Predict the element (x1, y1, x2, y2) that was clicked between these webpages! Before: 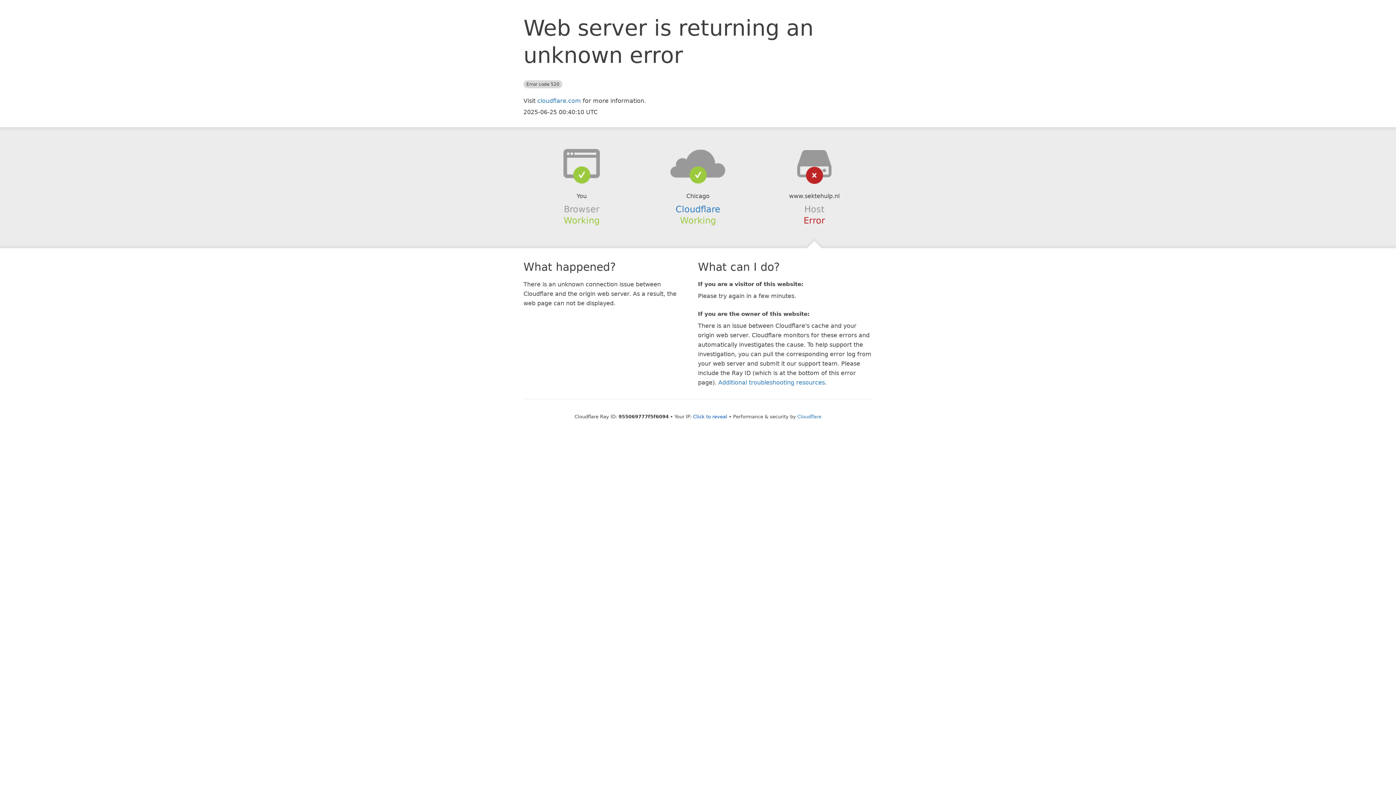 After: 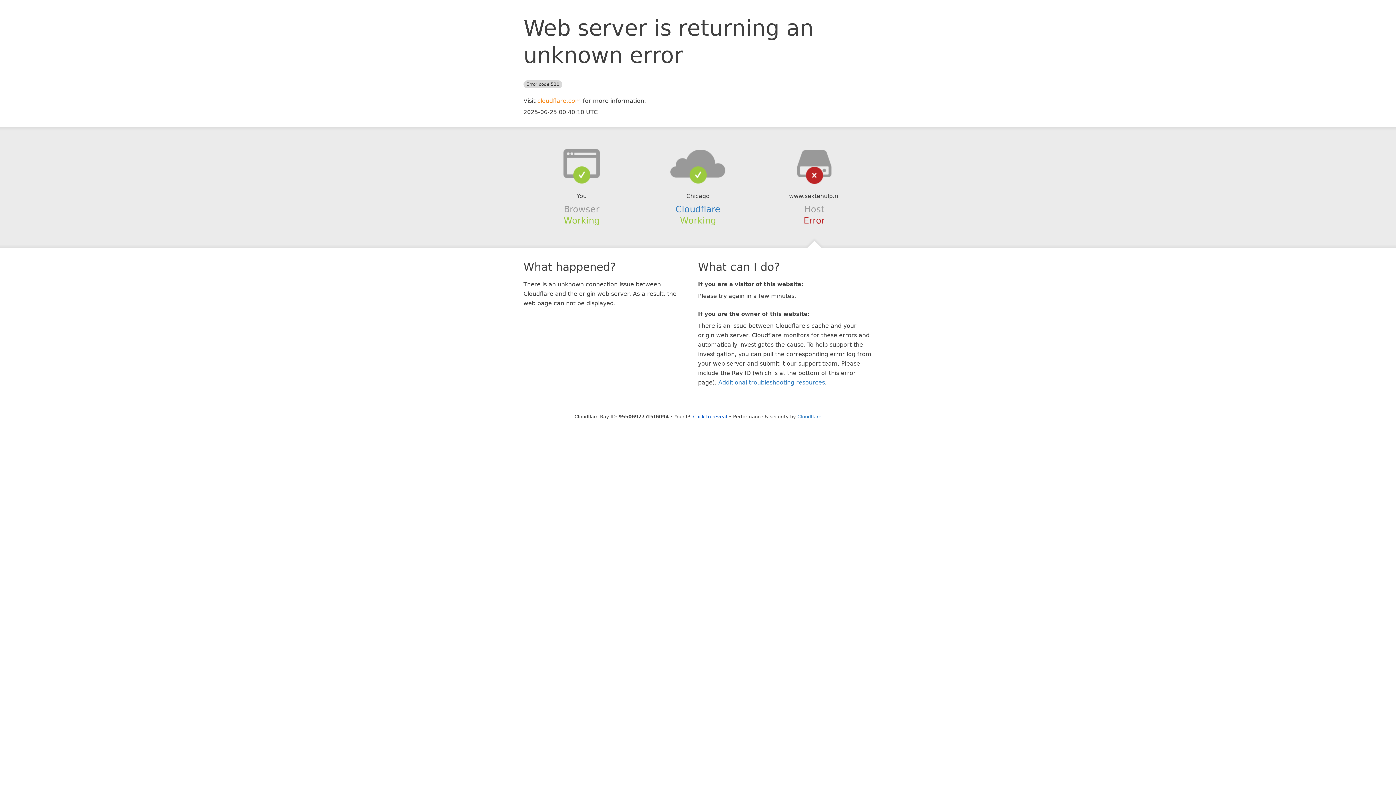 Action: bbox: (537, 97, 581, 104) label: cloudflare.com